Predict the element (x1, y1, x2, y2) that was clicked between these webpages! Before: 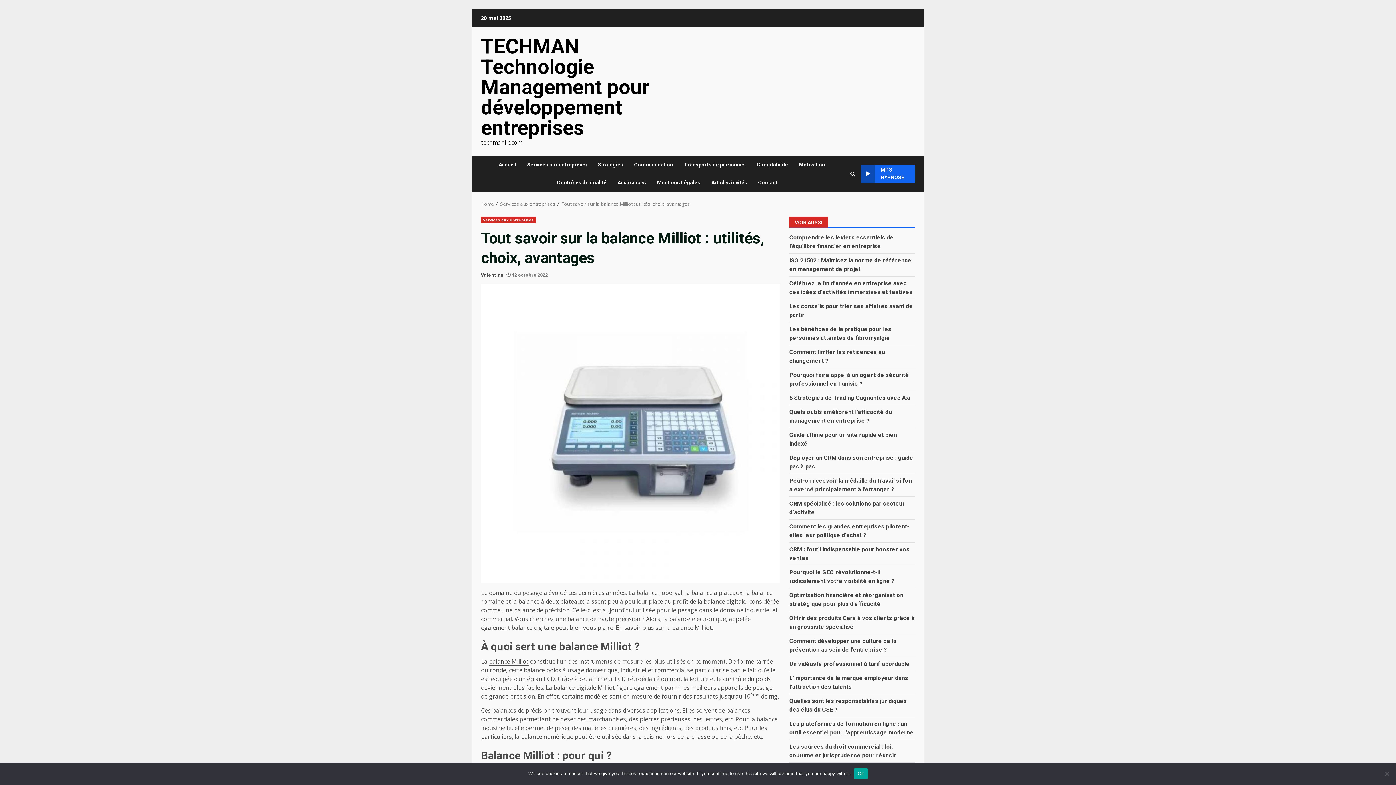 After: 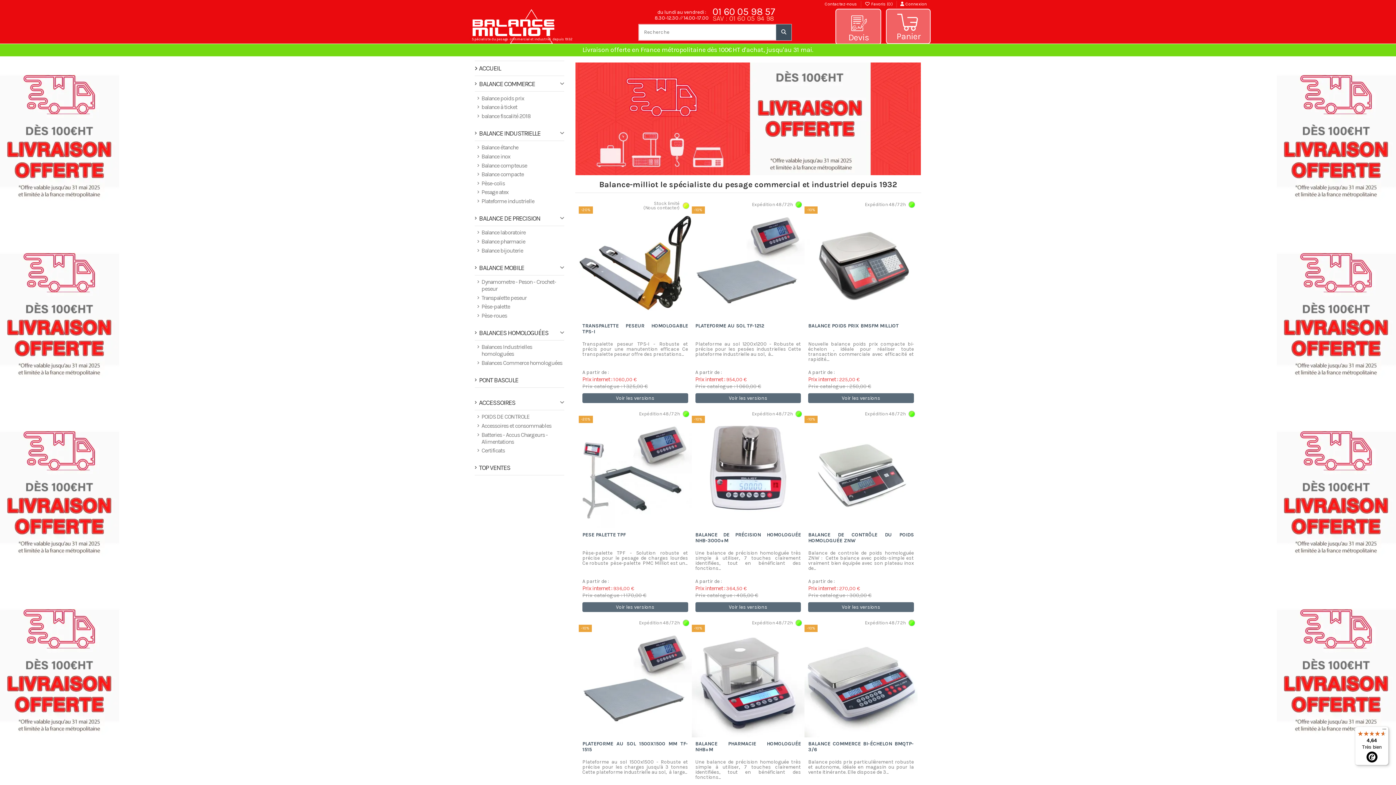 Action: label: balance Milliot bbox: (489, 657, 528, 666)